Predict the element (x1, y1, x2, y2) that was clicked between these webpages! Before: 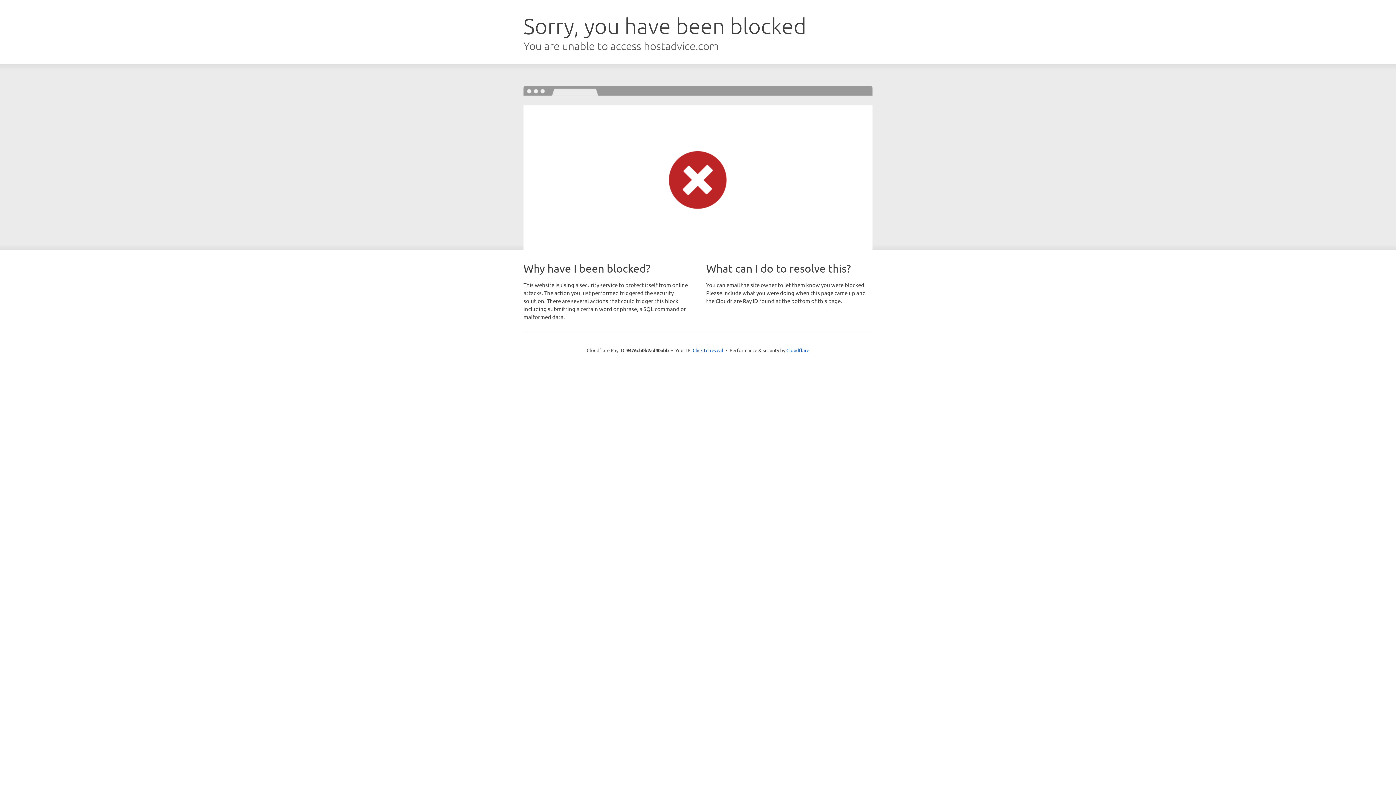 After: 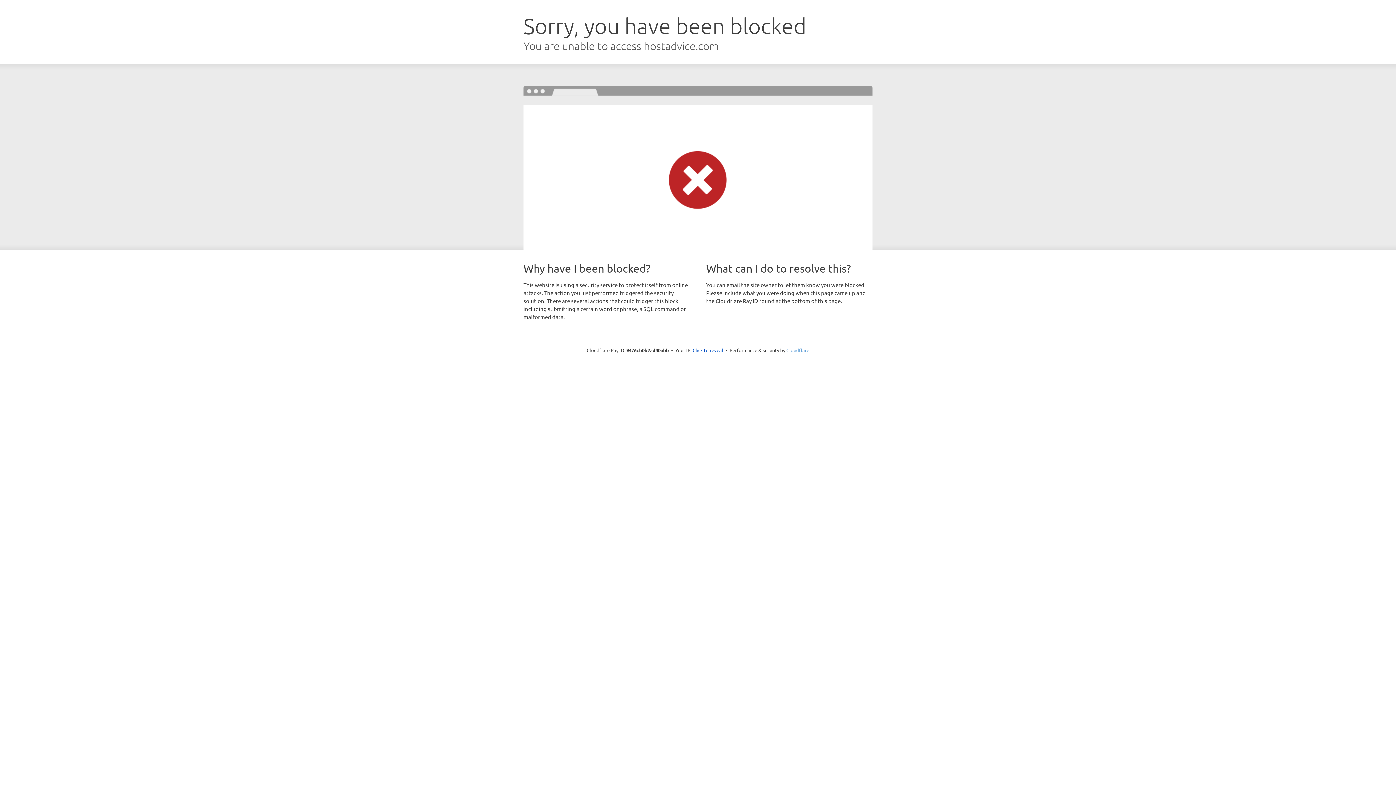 Action: bbox: (786, 347, 809, 353) label: Cloudflare